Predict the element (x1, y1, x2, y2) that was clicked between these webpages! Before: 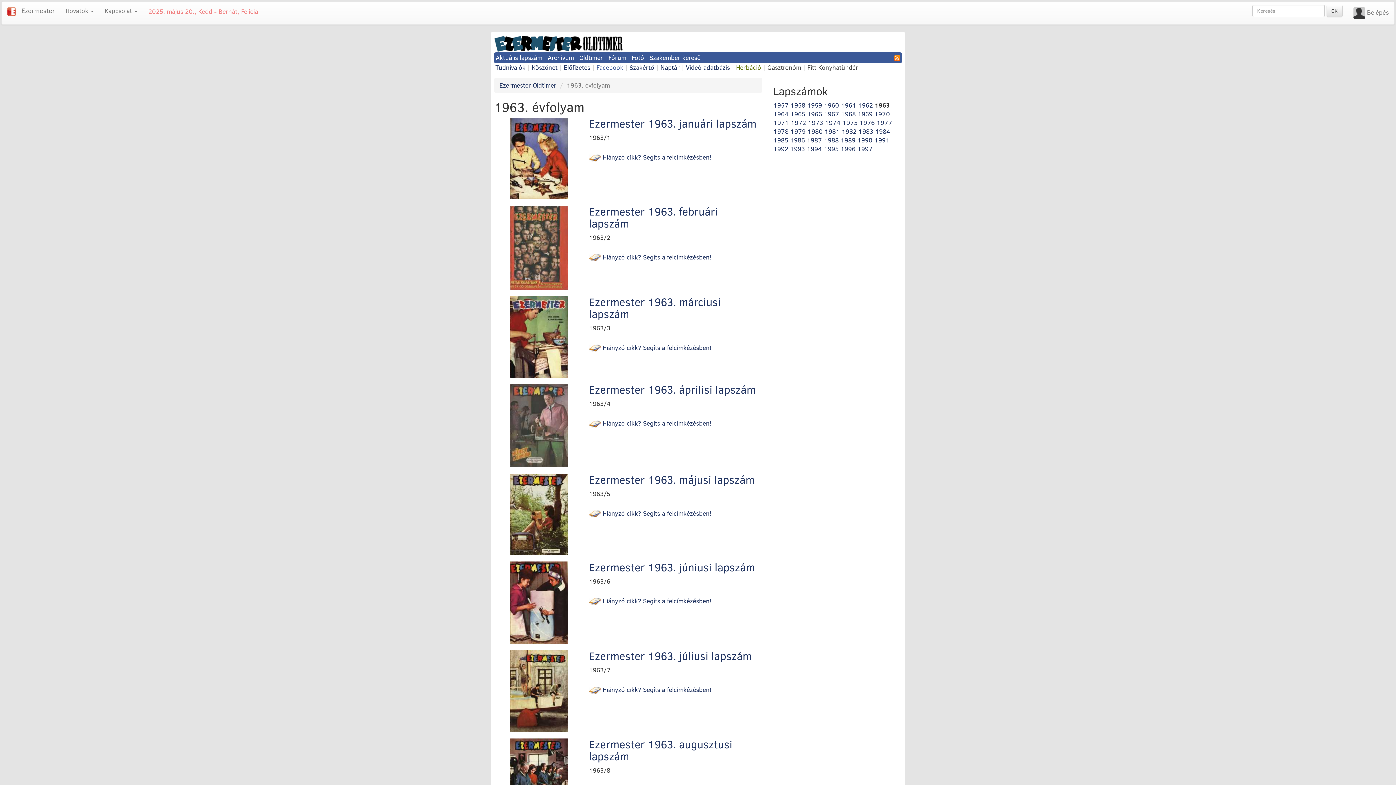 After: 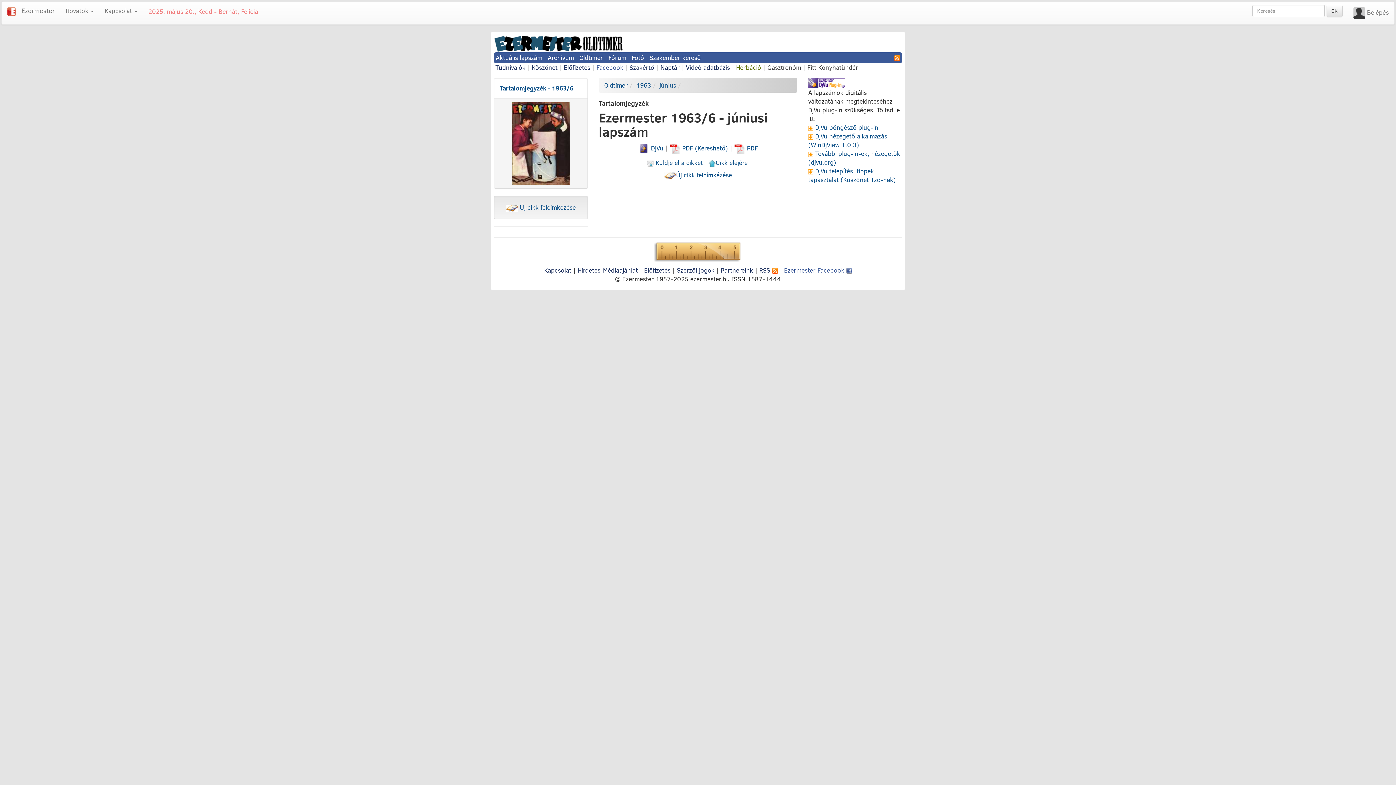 Action: label: Ezermester 1963. júniusi lapszám bbox: (589, 559, 755, 575)